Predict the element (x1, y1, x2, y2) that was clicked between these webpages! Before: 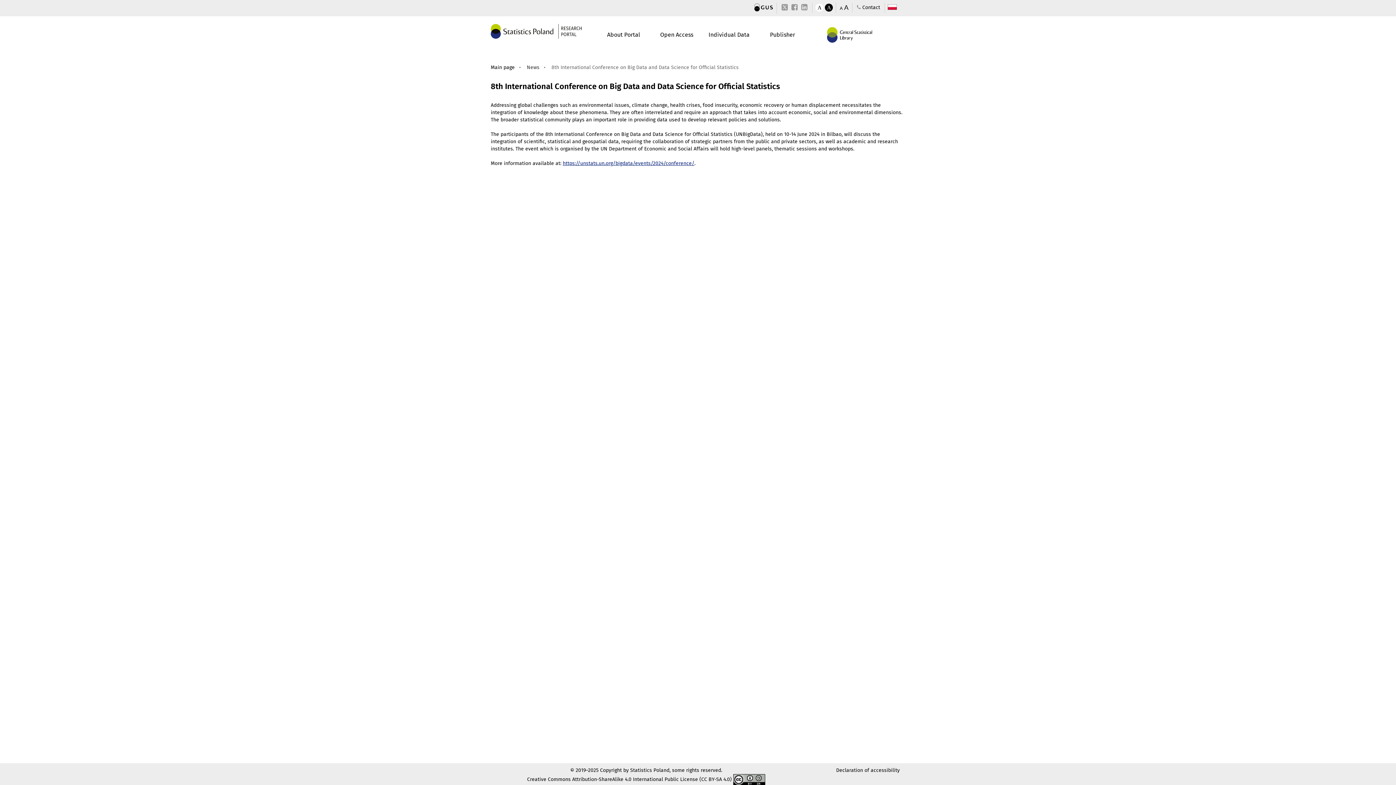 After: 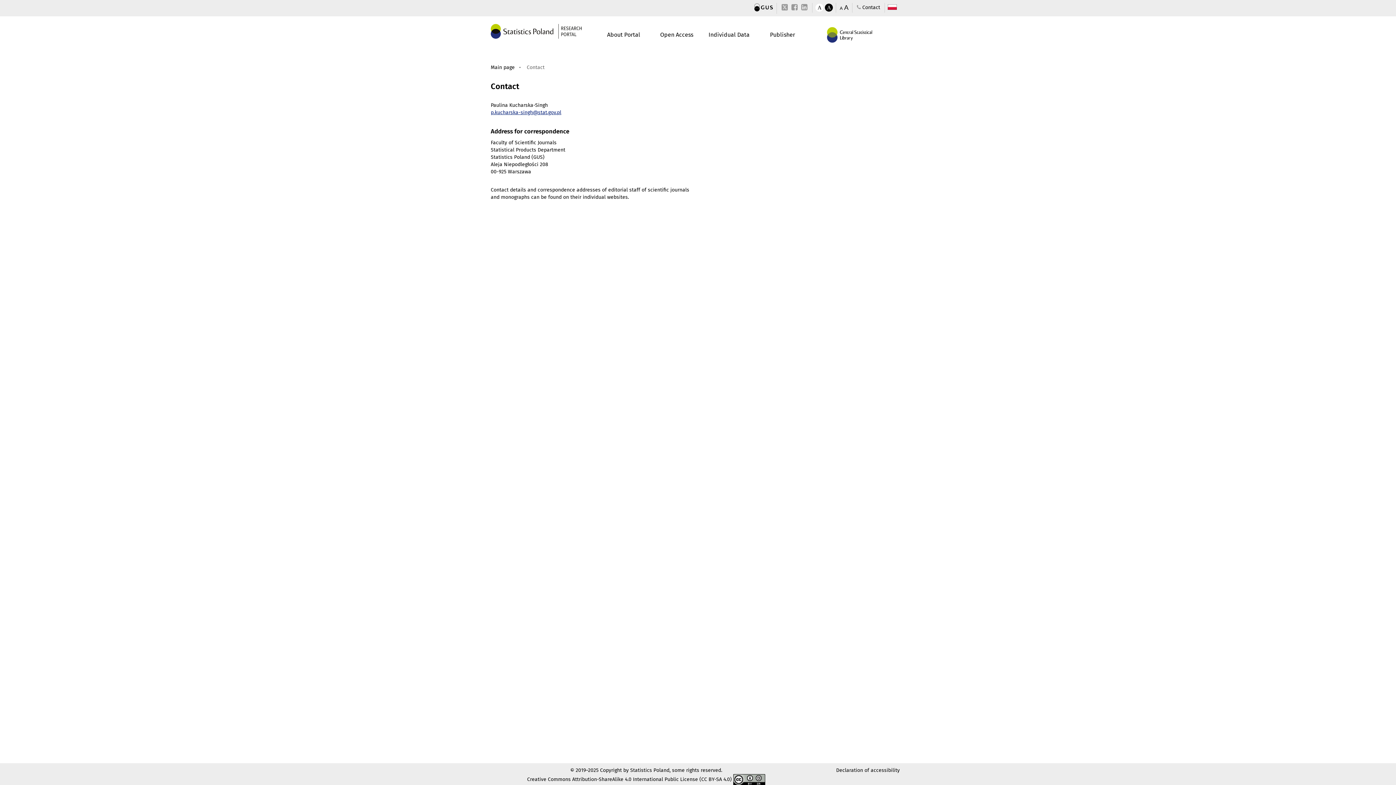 Action: bbox: (855, 2, 881, 12) label:  Contact